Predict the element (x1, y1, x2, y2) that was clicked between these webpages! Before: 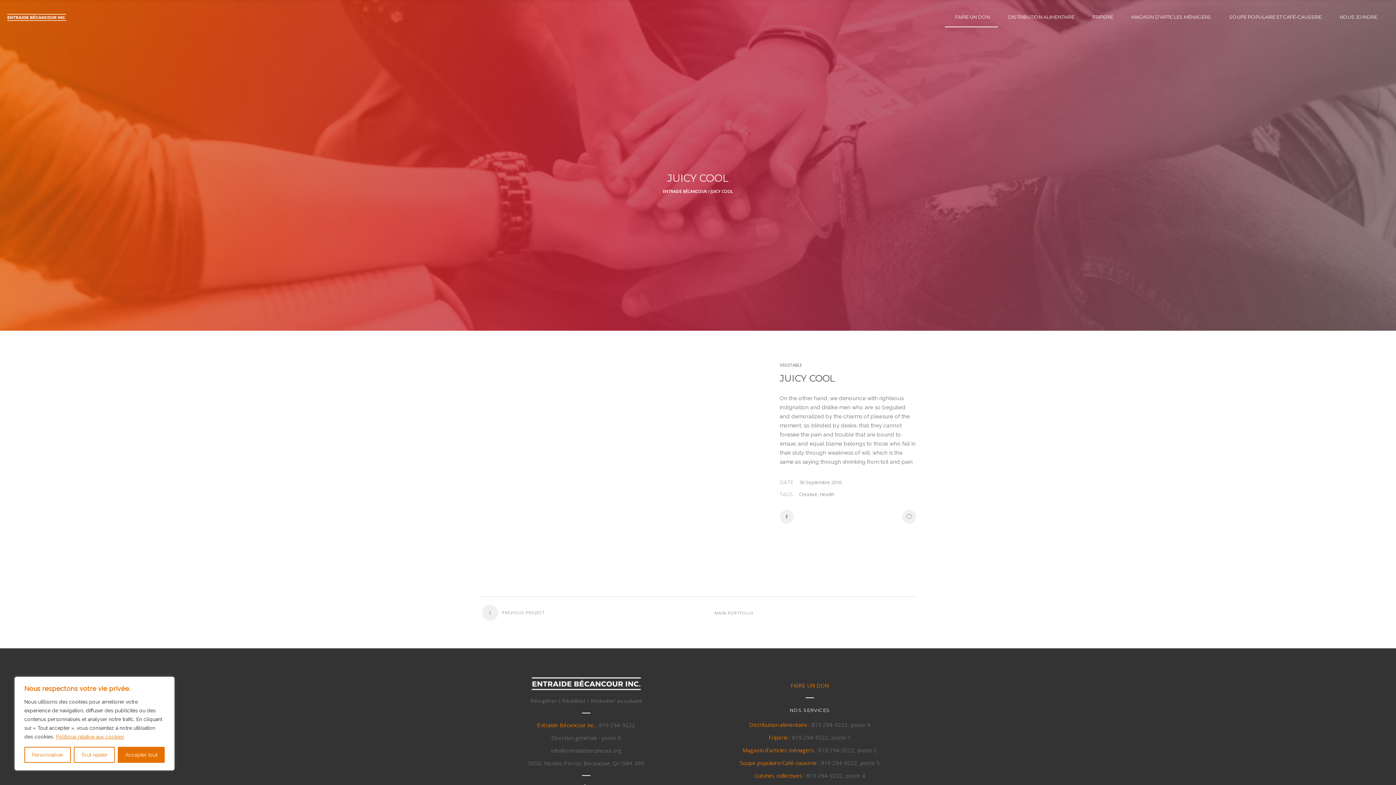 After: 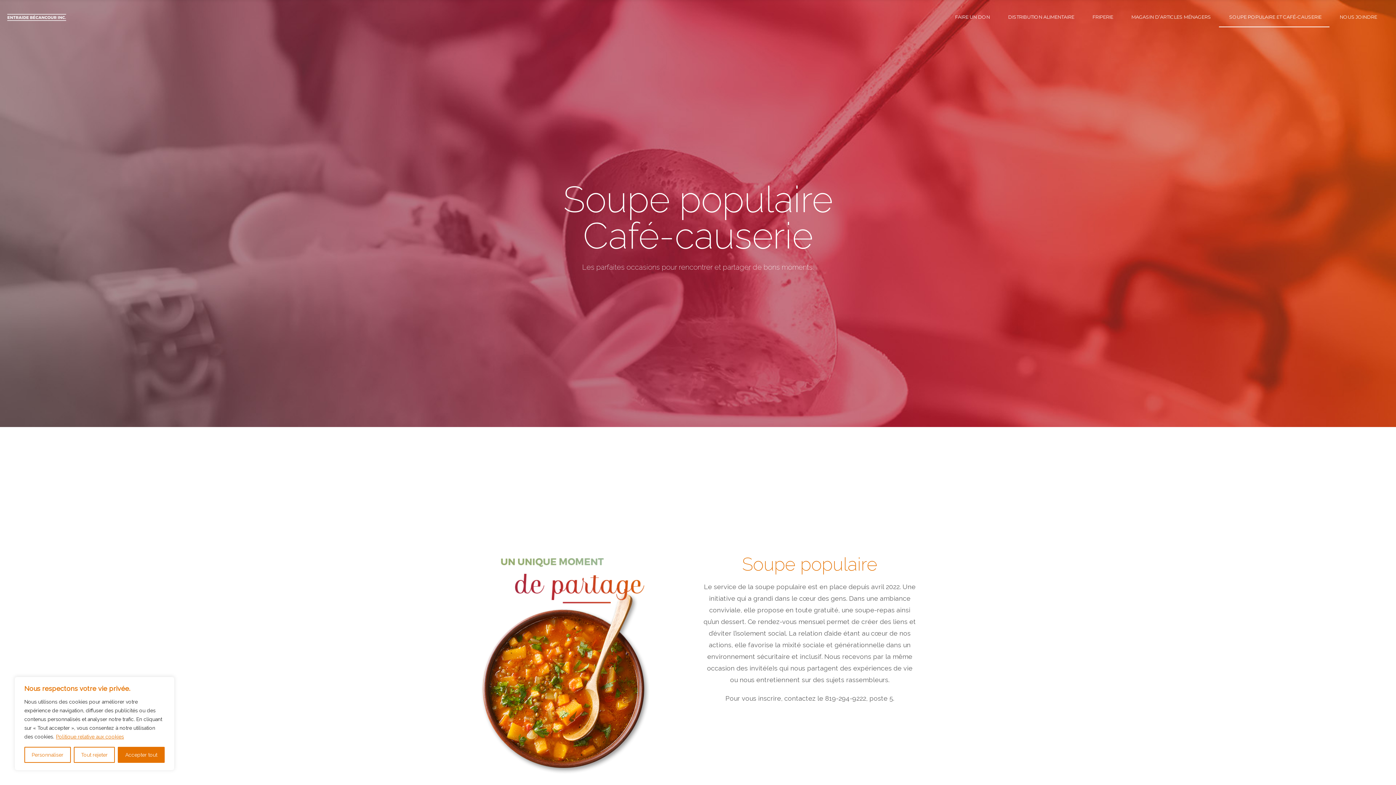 Action: bbox: (740, 759, 817, 766) label: Soupe populaire/Café-causerie